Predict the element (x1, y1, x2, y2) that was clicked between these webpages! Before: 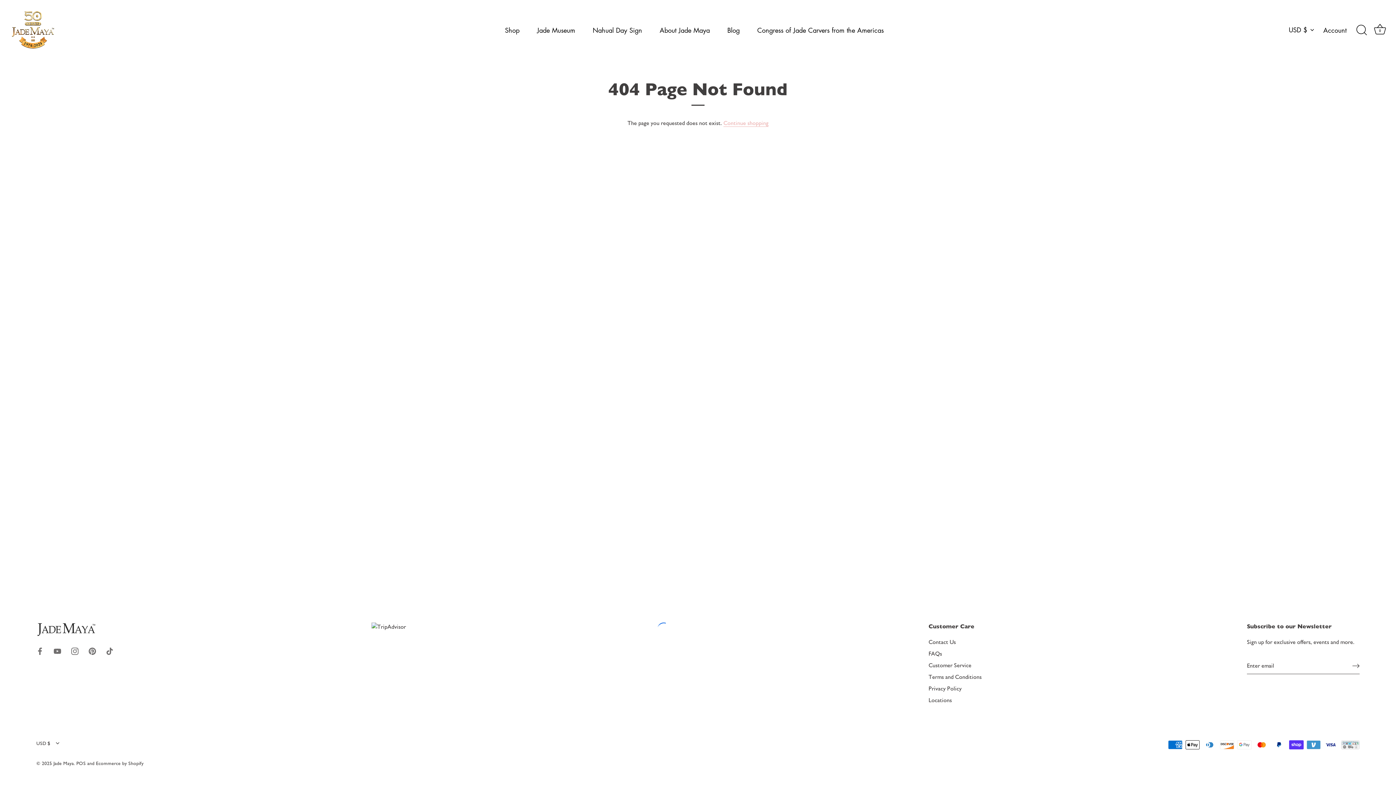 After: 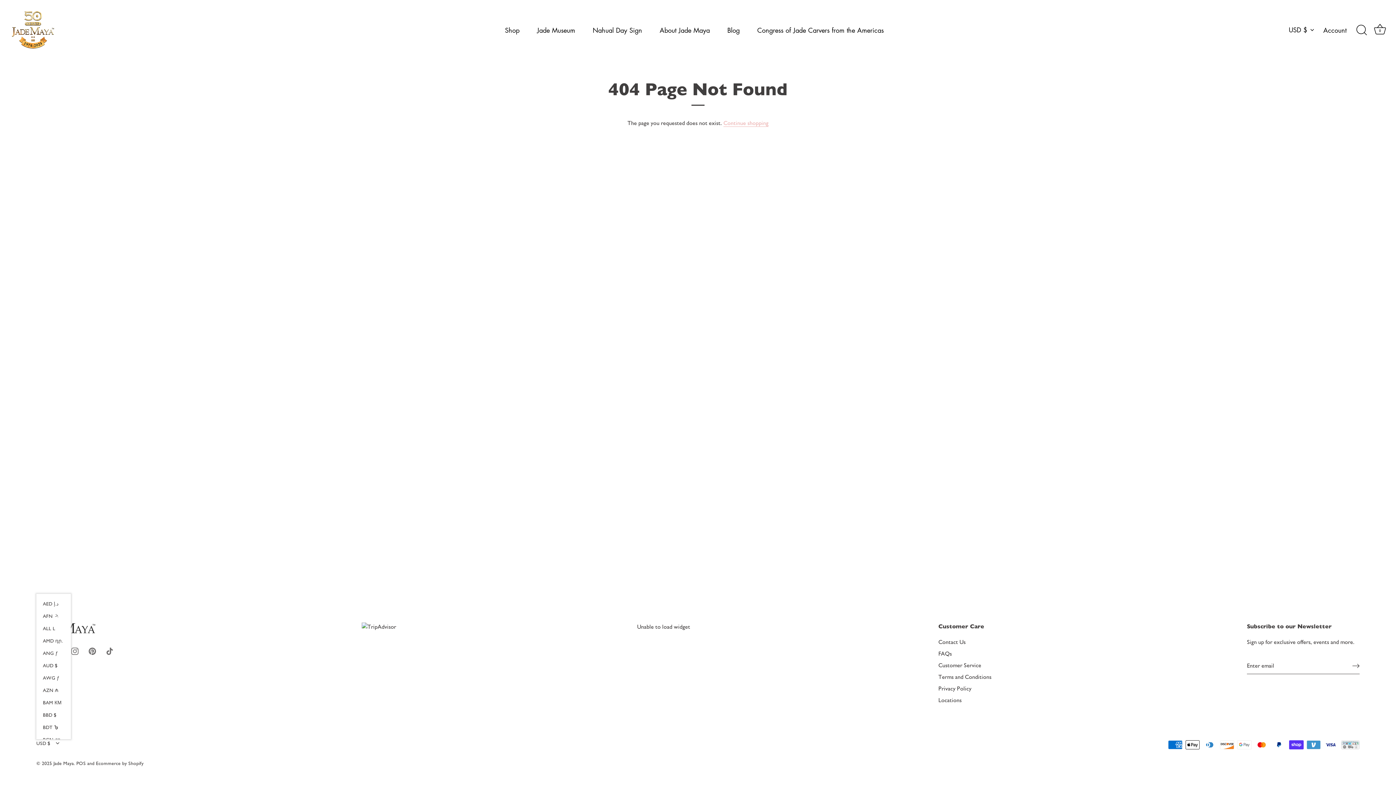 Action: bbox: (36, 740, 66, 746) label: USD $